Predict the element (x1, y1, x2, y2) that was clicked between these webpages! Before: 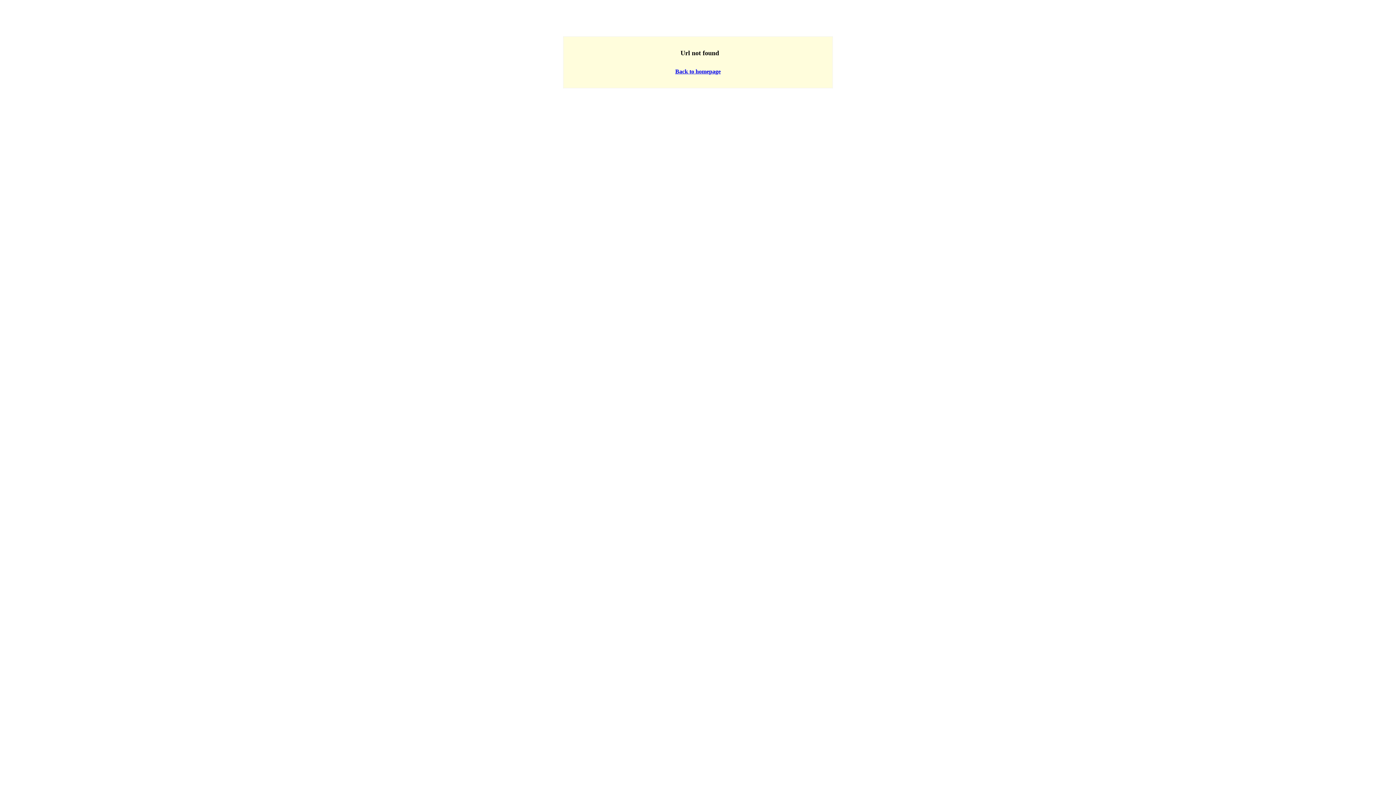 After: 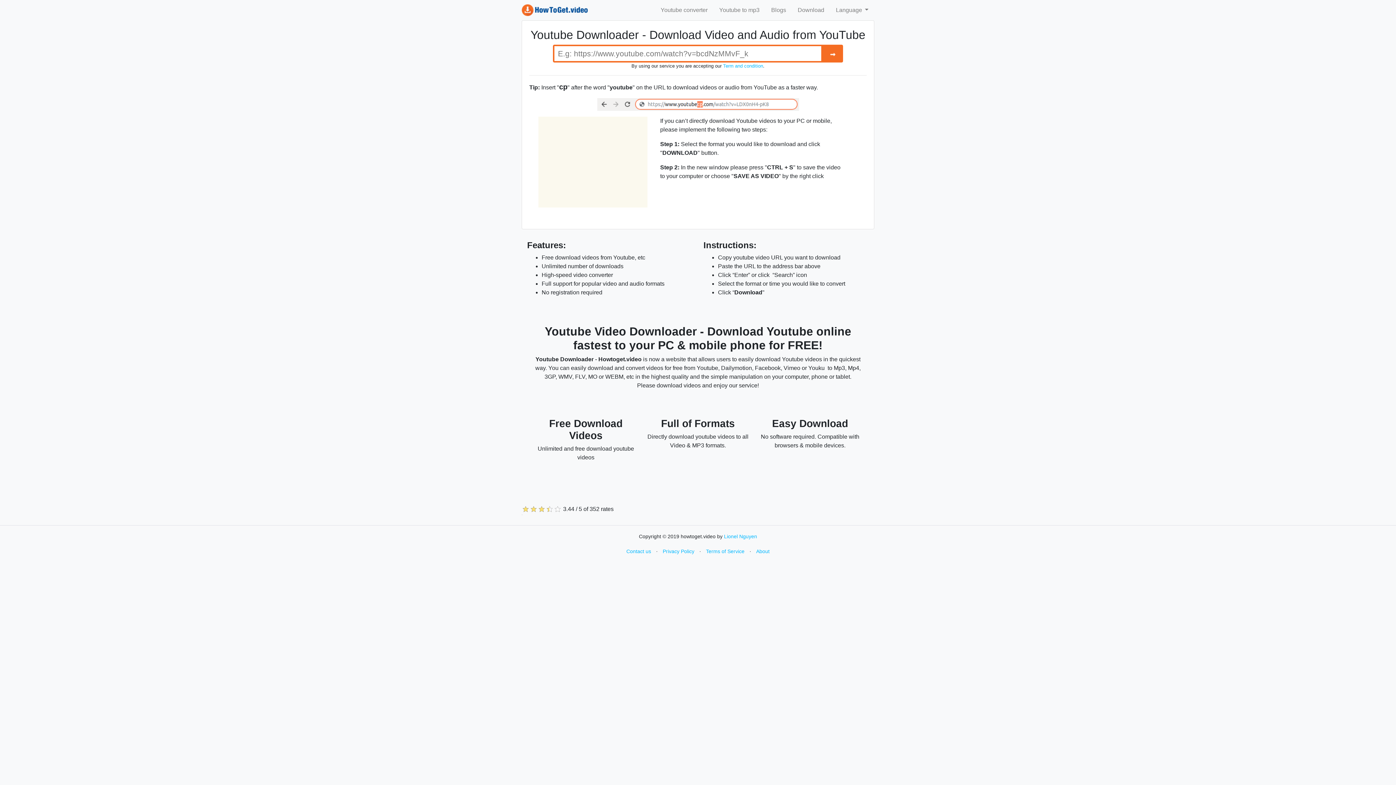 Action: bbox: (675, 68, 720, 74) label: Back to homepage